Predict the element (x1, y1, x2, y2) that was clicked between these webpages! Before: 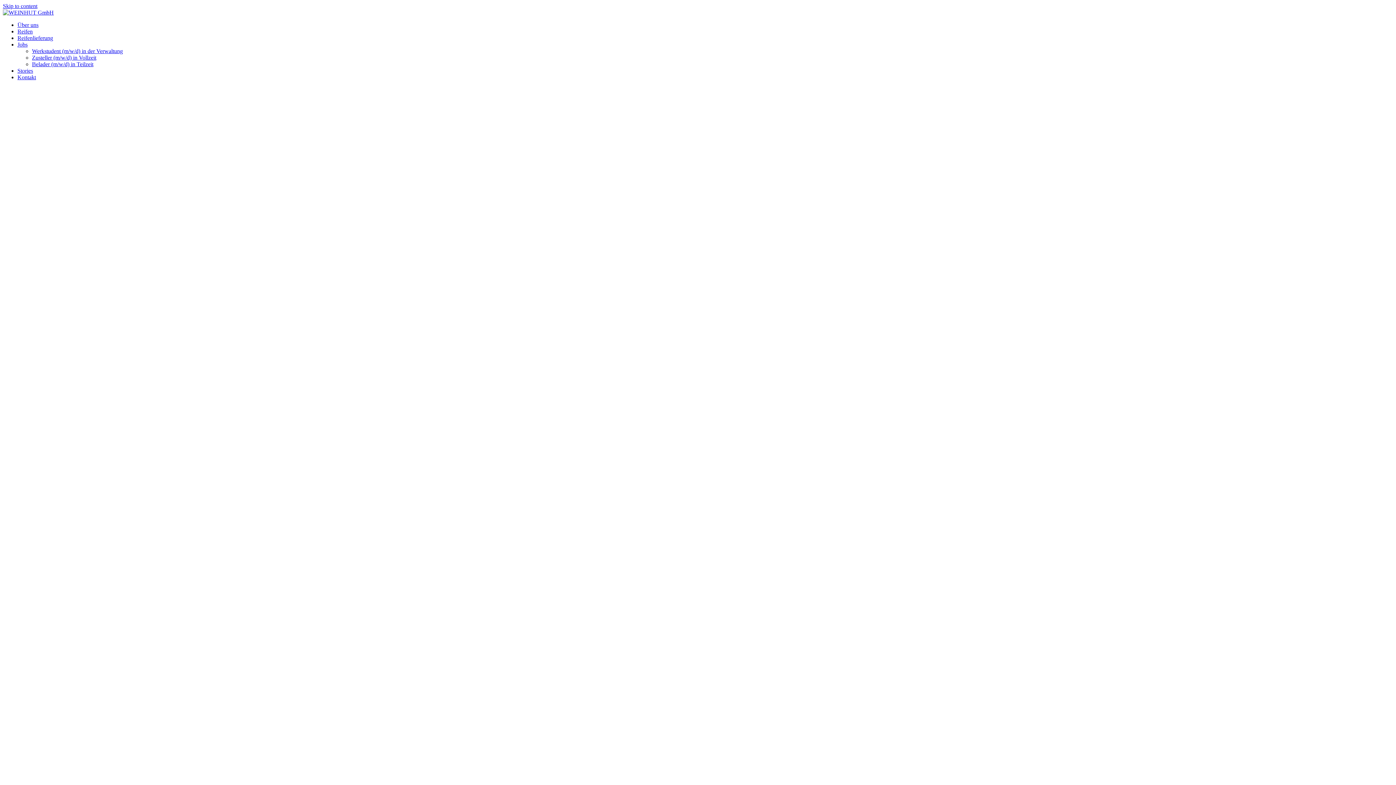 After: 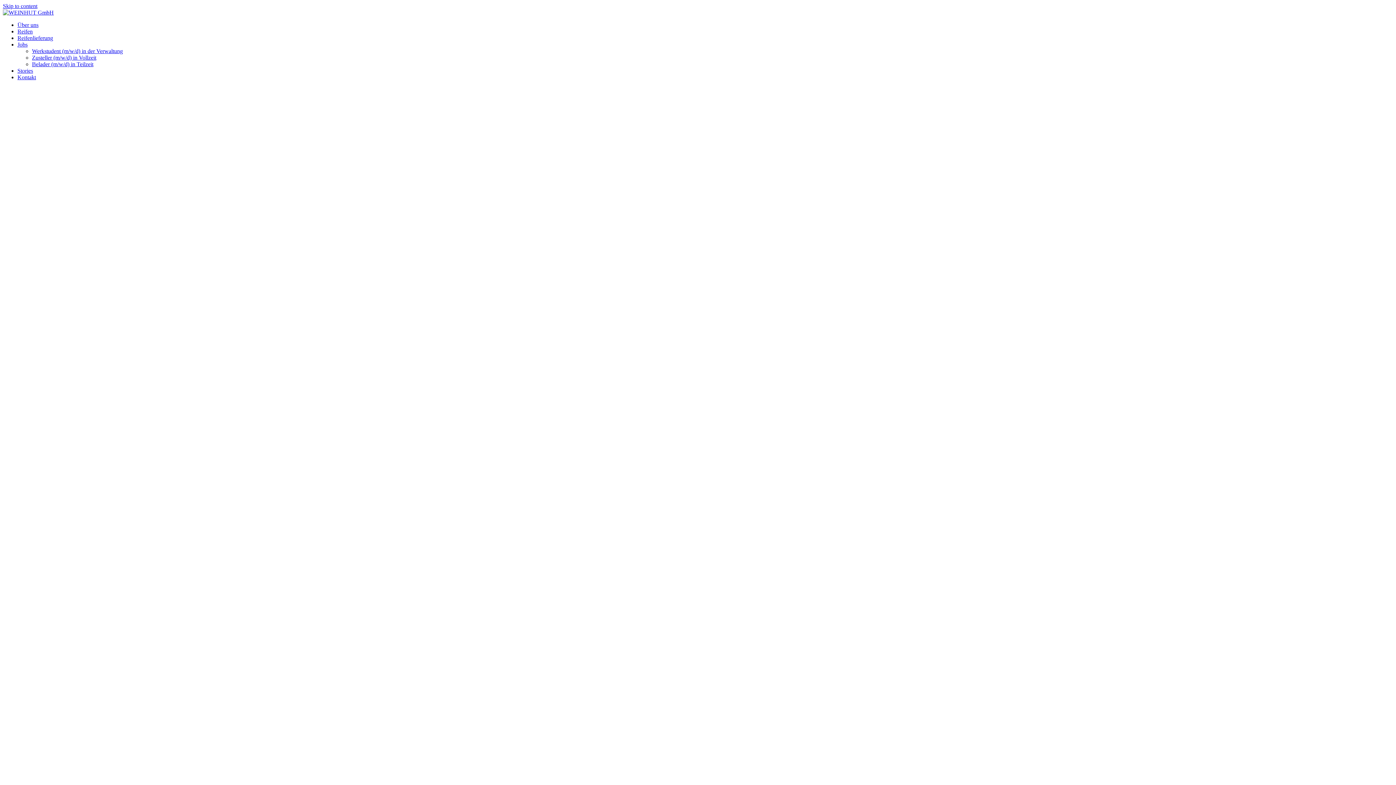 Action: bbox: (2, 2, 37, 9) label: Skip to content